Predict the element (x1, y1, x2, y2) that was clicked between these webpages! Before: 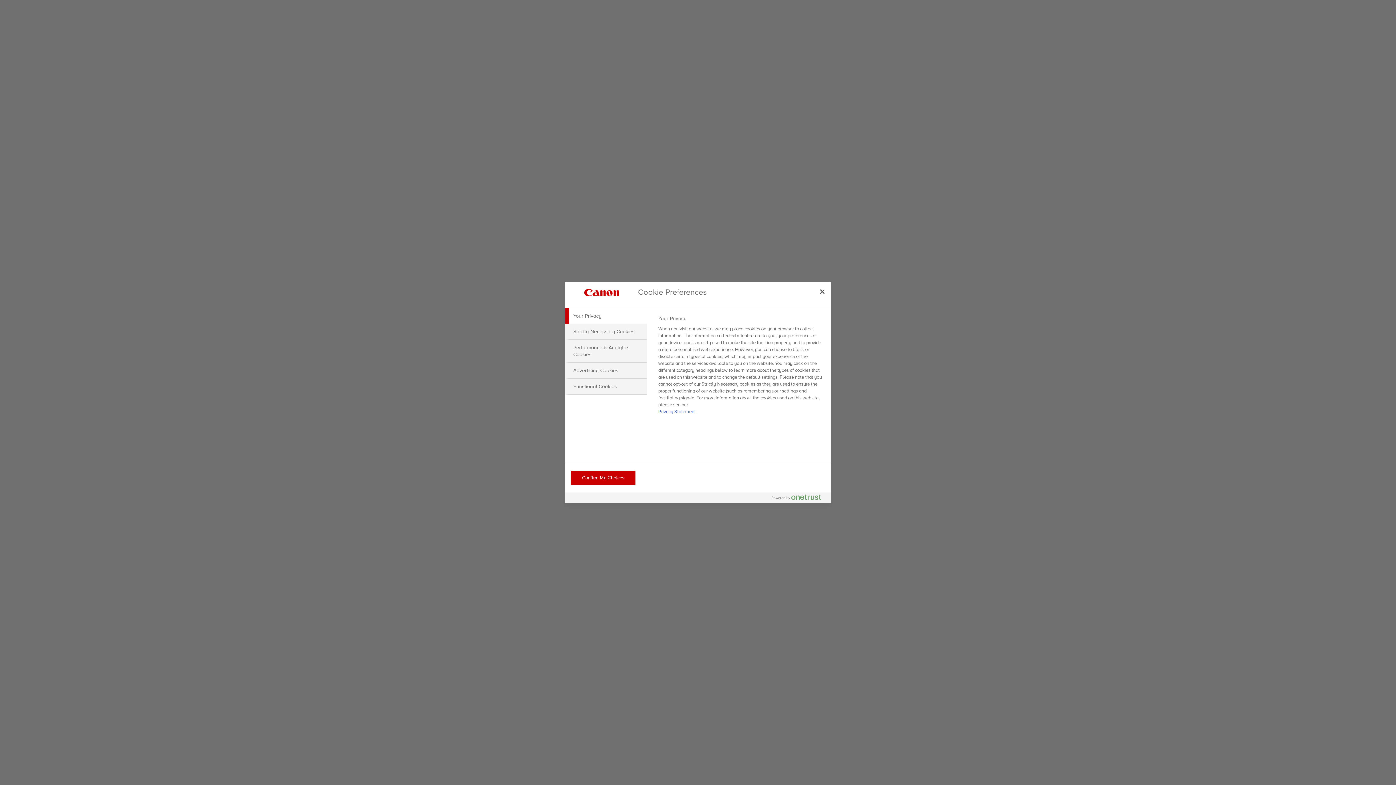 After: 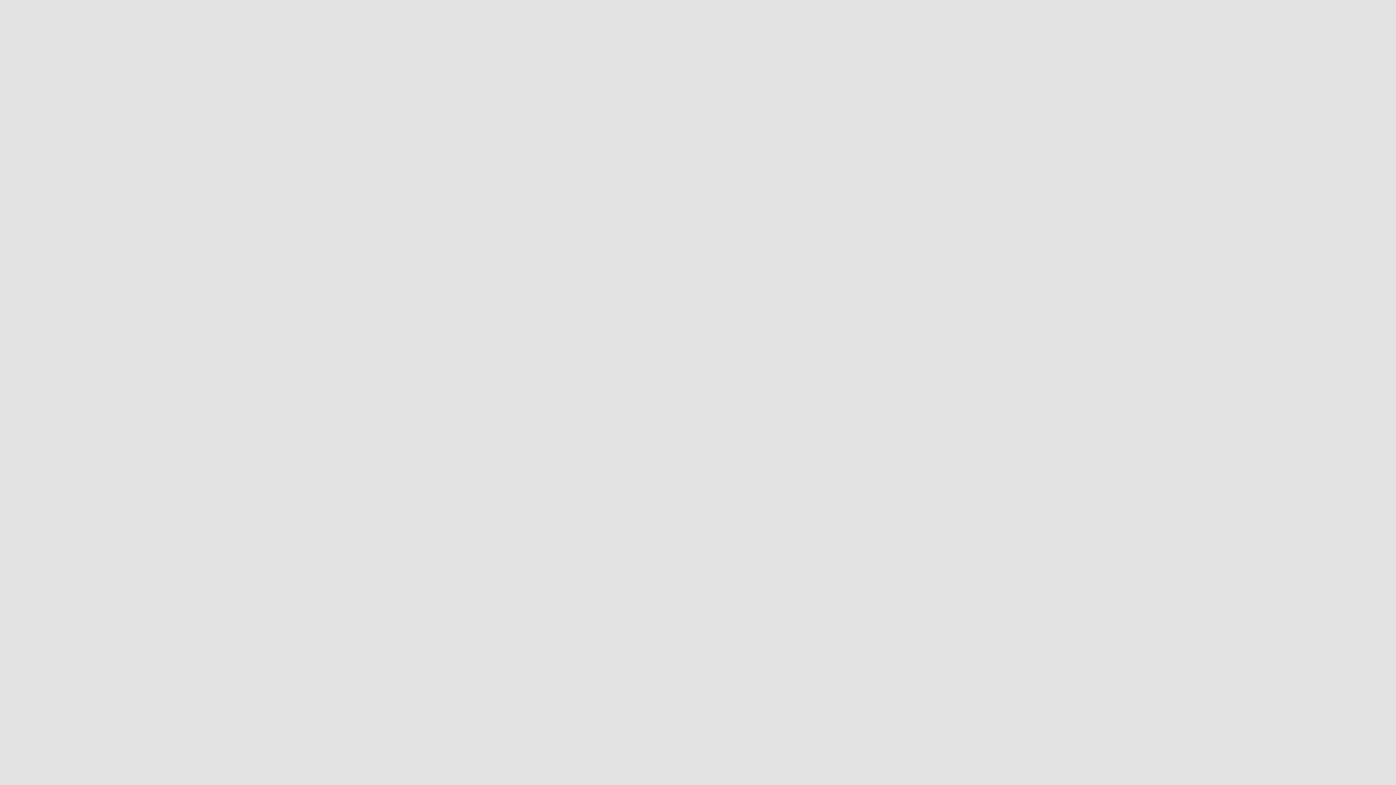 Action: bbox: (814, 283, 830, 299) label: Close